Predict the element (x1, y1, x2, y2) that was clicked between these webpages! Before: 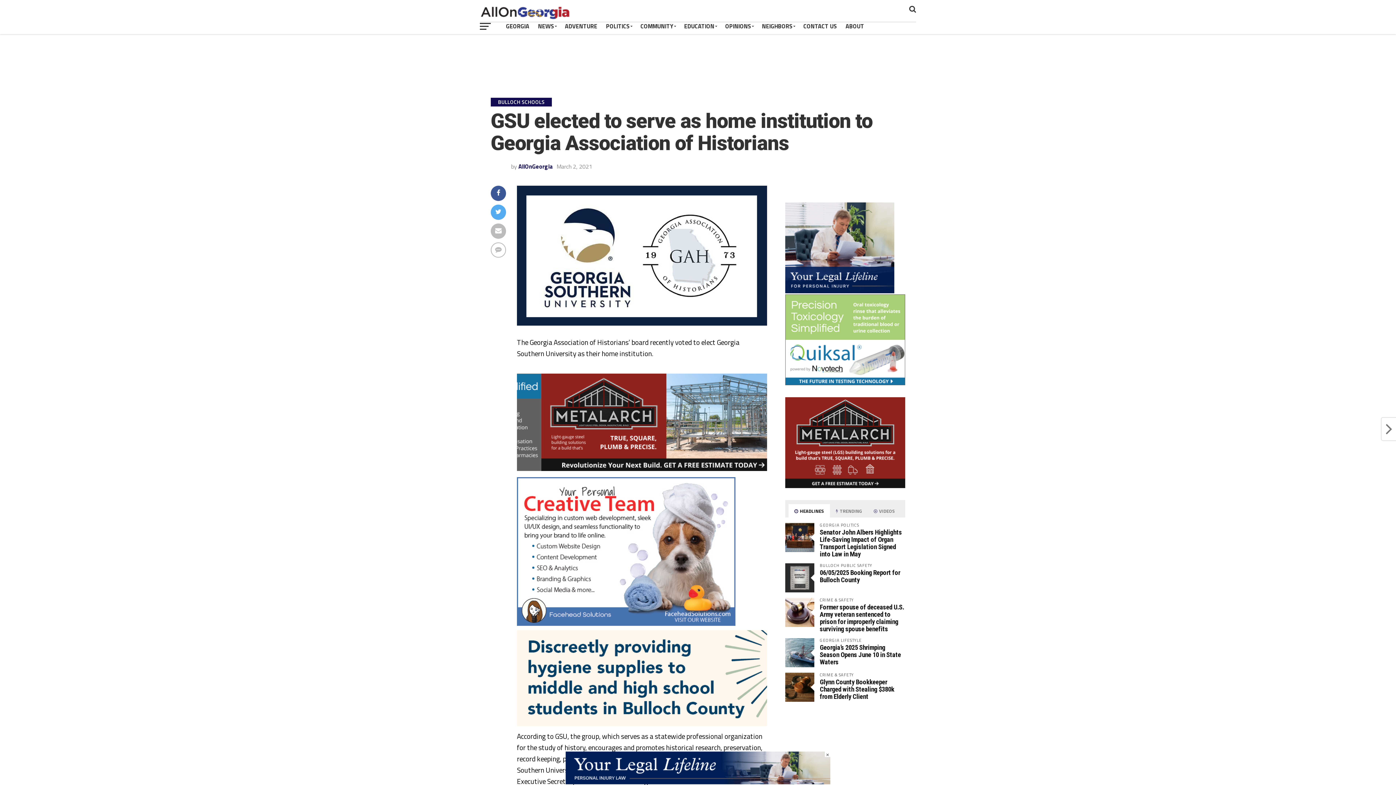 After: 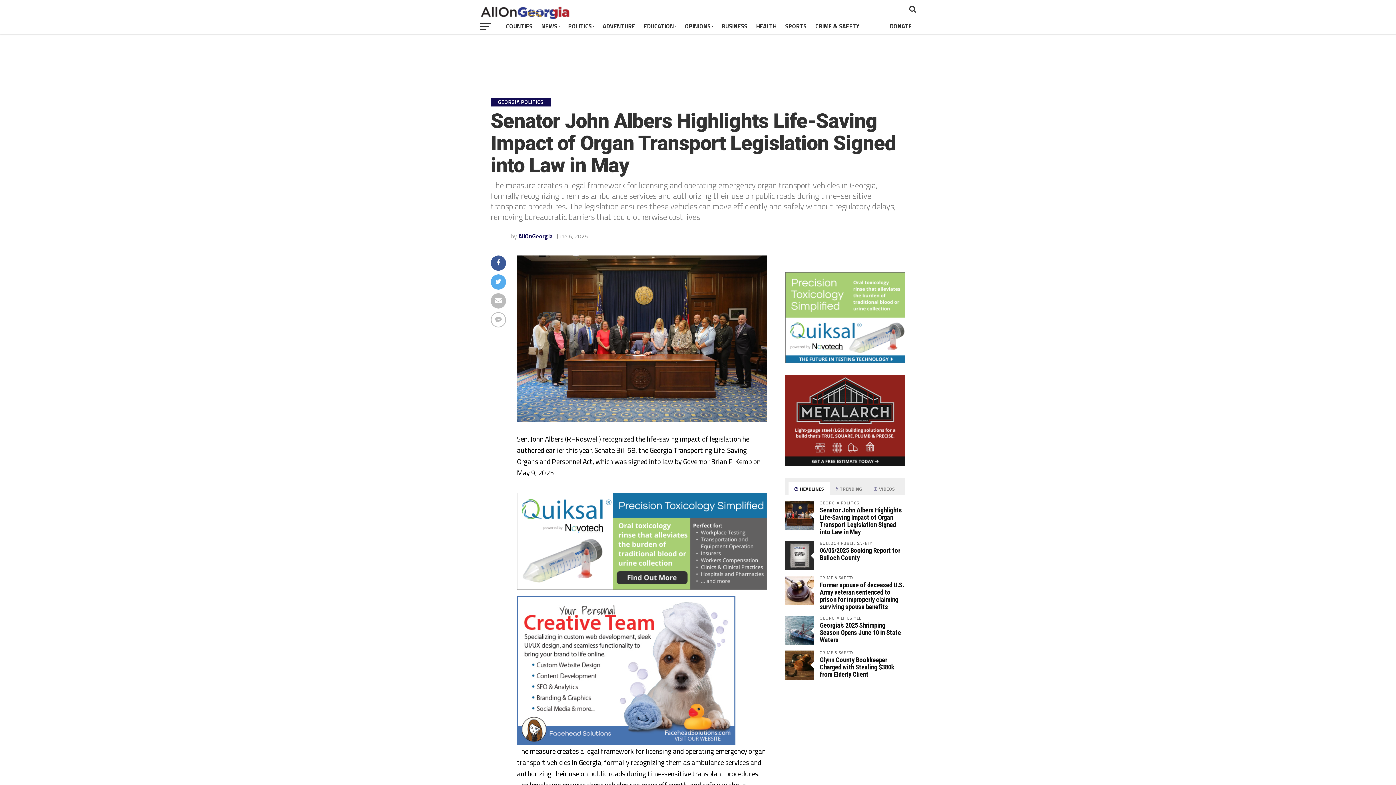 Action: bbox: (820, 528, 902, 558) label: Senator John Albers Highlights Life-Saving Impact of Organ Transport Legislation Signed into Law in May